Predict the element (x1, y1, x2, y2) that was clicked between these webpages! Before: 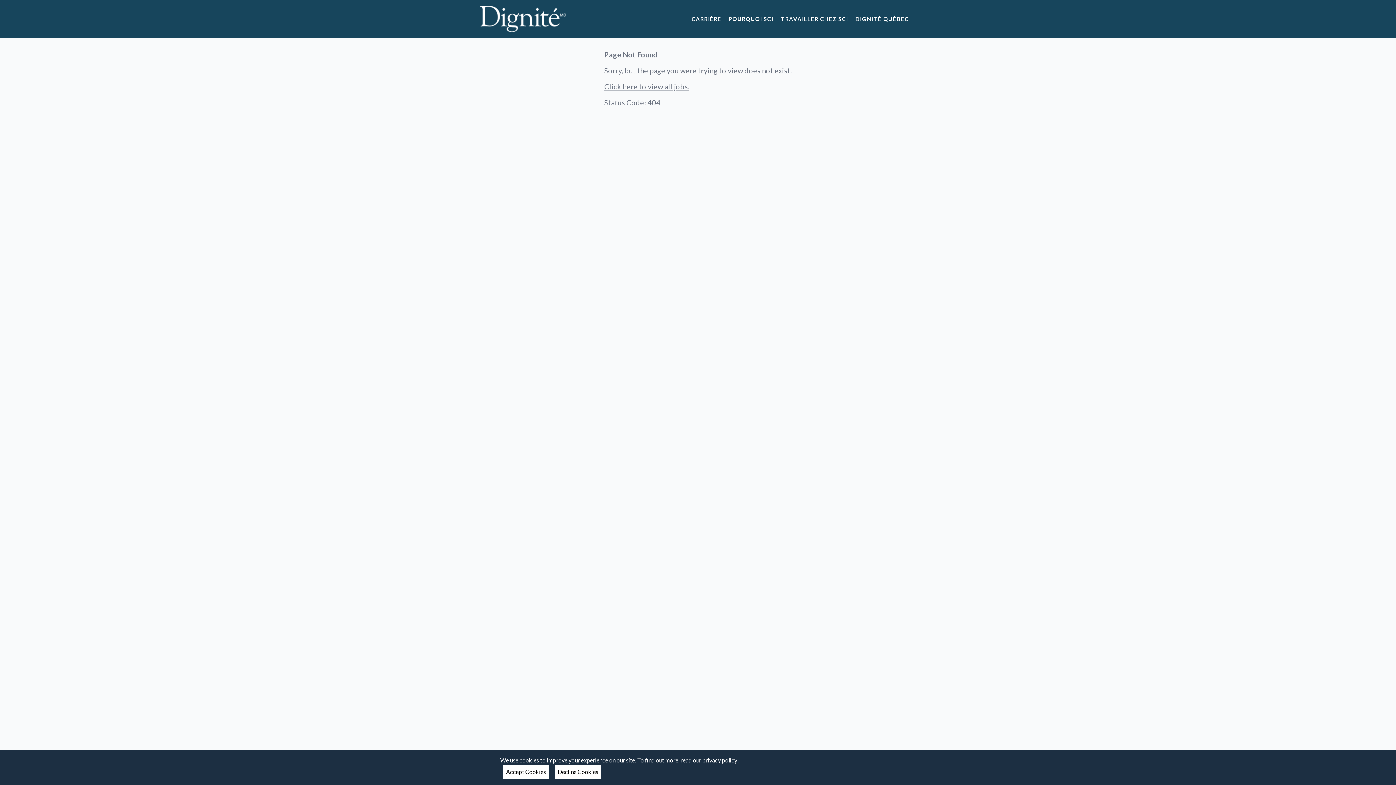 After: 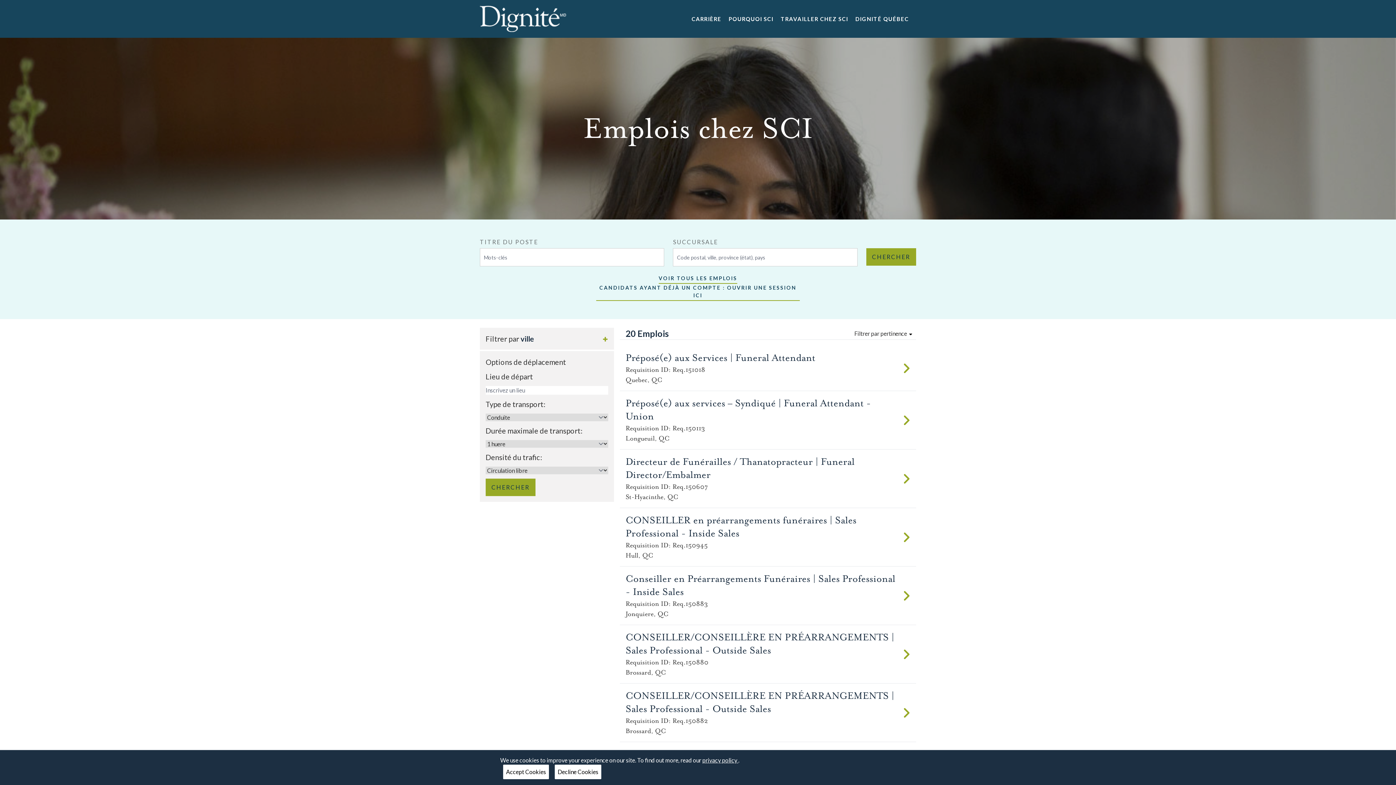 Action: bbox: (691, 15, 721, 22) label: CARRIÈRE